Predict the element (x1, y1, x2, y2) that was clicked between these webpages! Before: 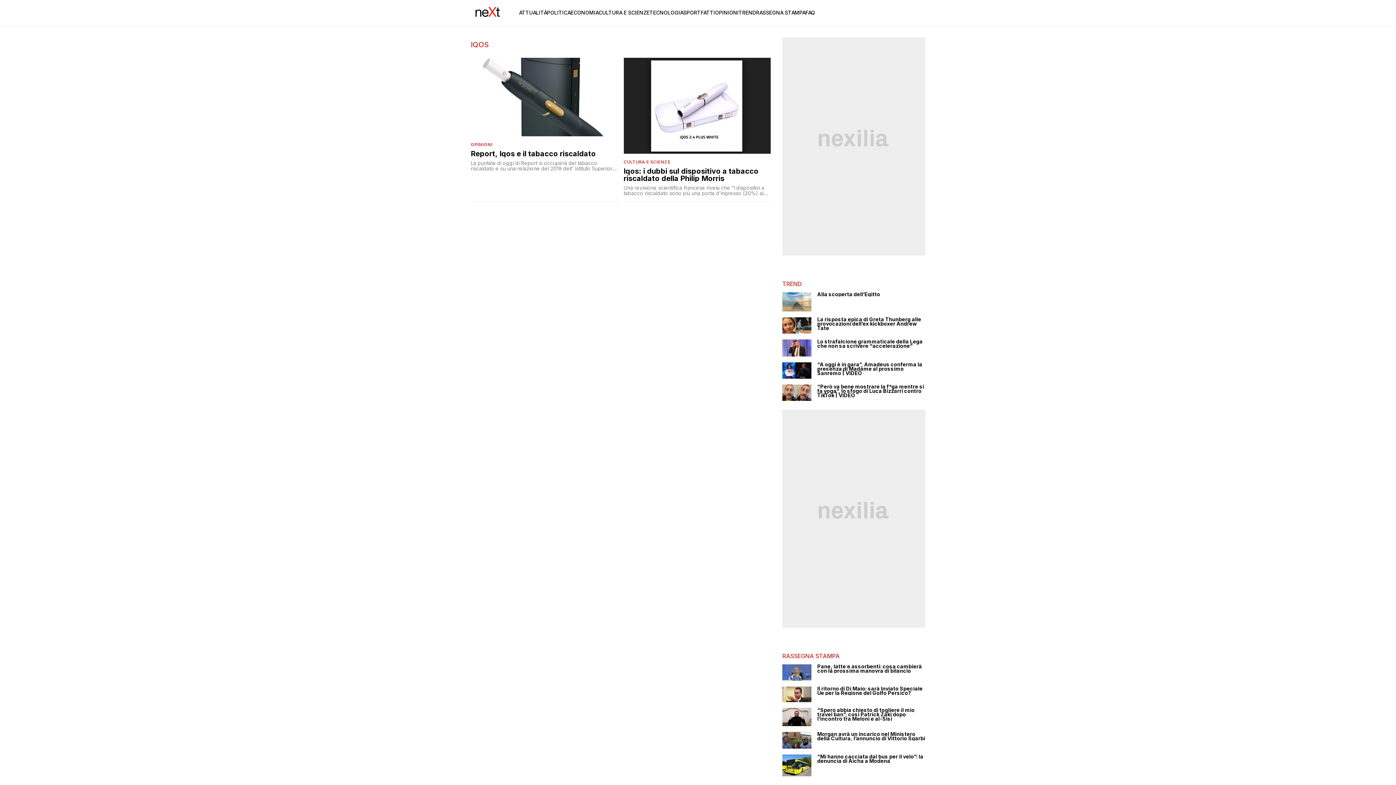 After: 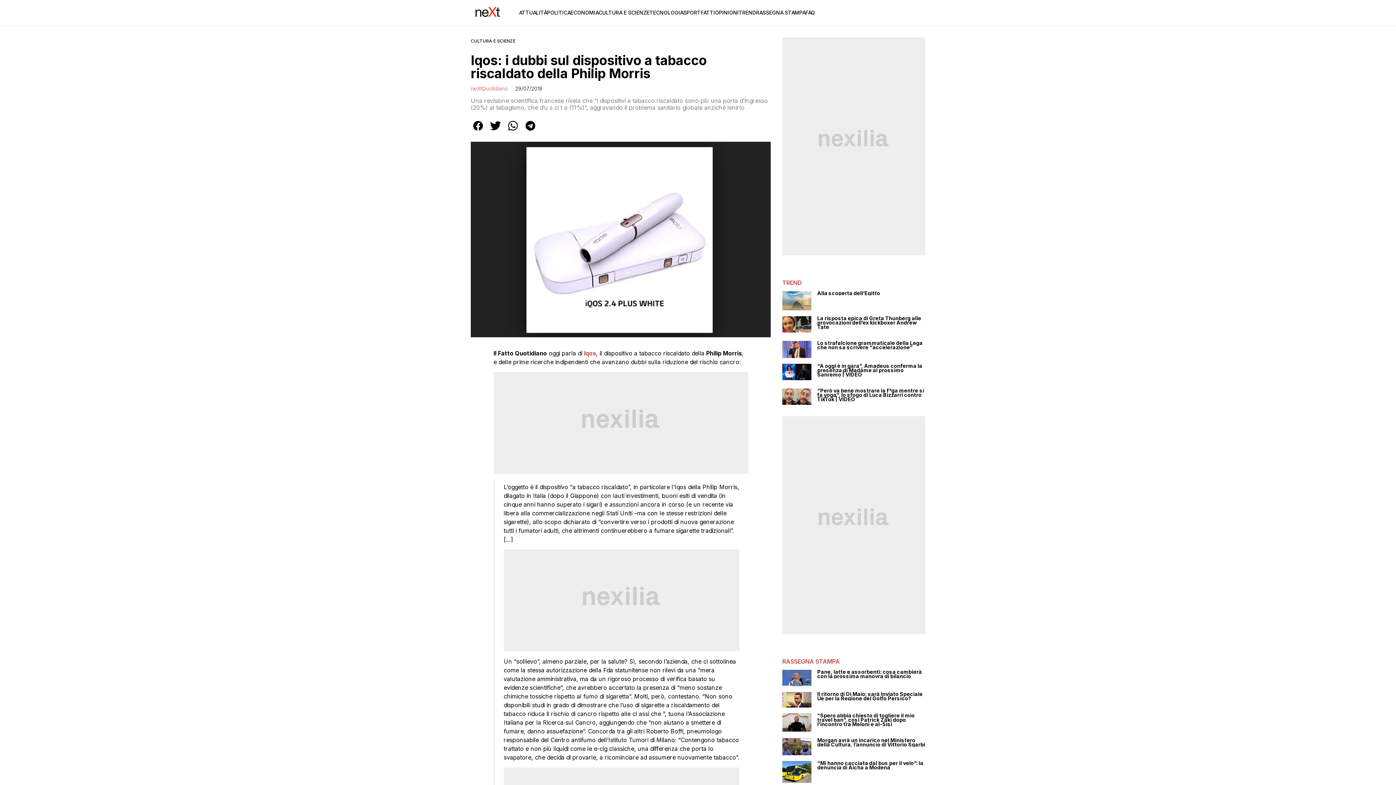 Action: bbox: (623, 167, 770, 182) label: Iqos: i dubbi sul dispositivo a tabacco riscaldato della Philip Morris